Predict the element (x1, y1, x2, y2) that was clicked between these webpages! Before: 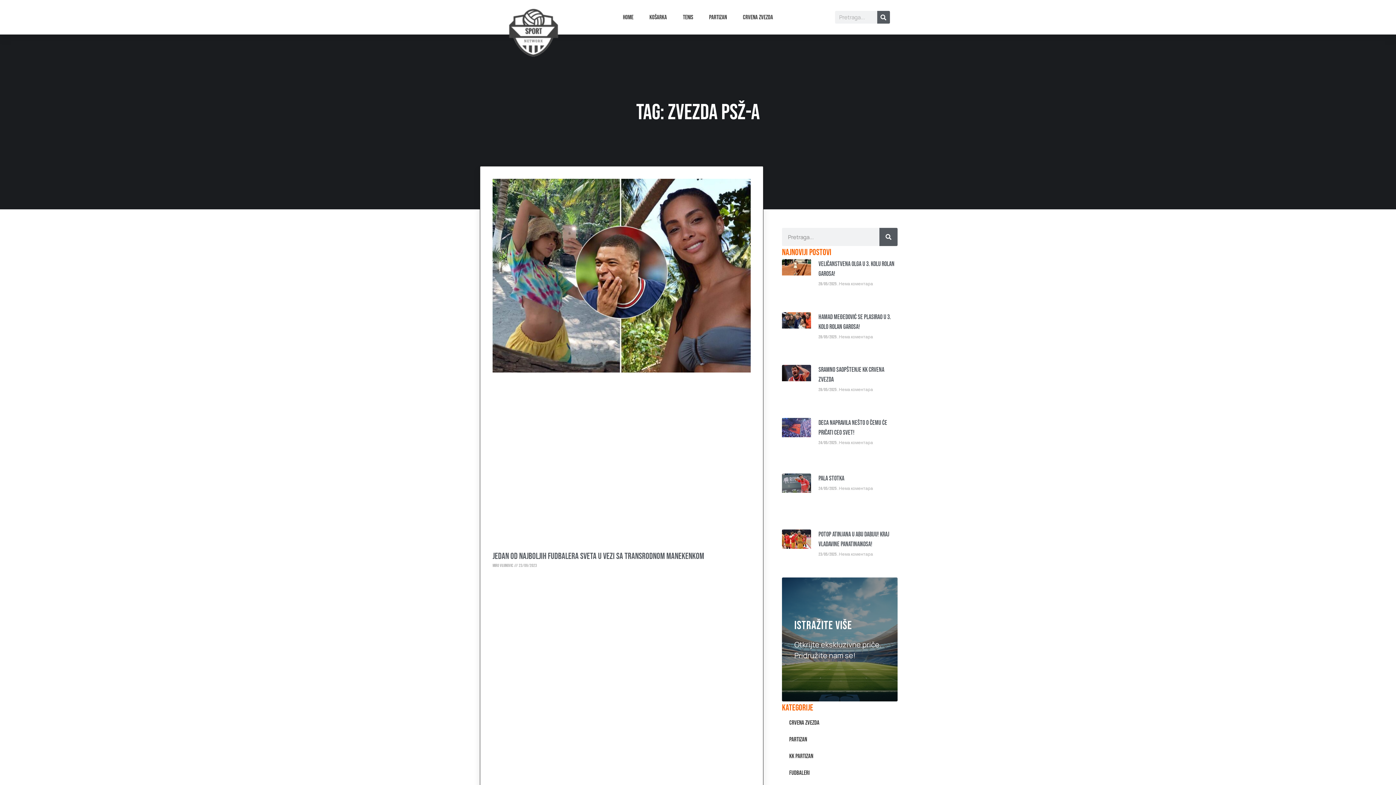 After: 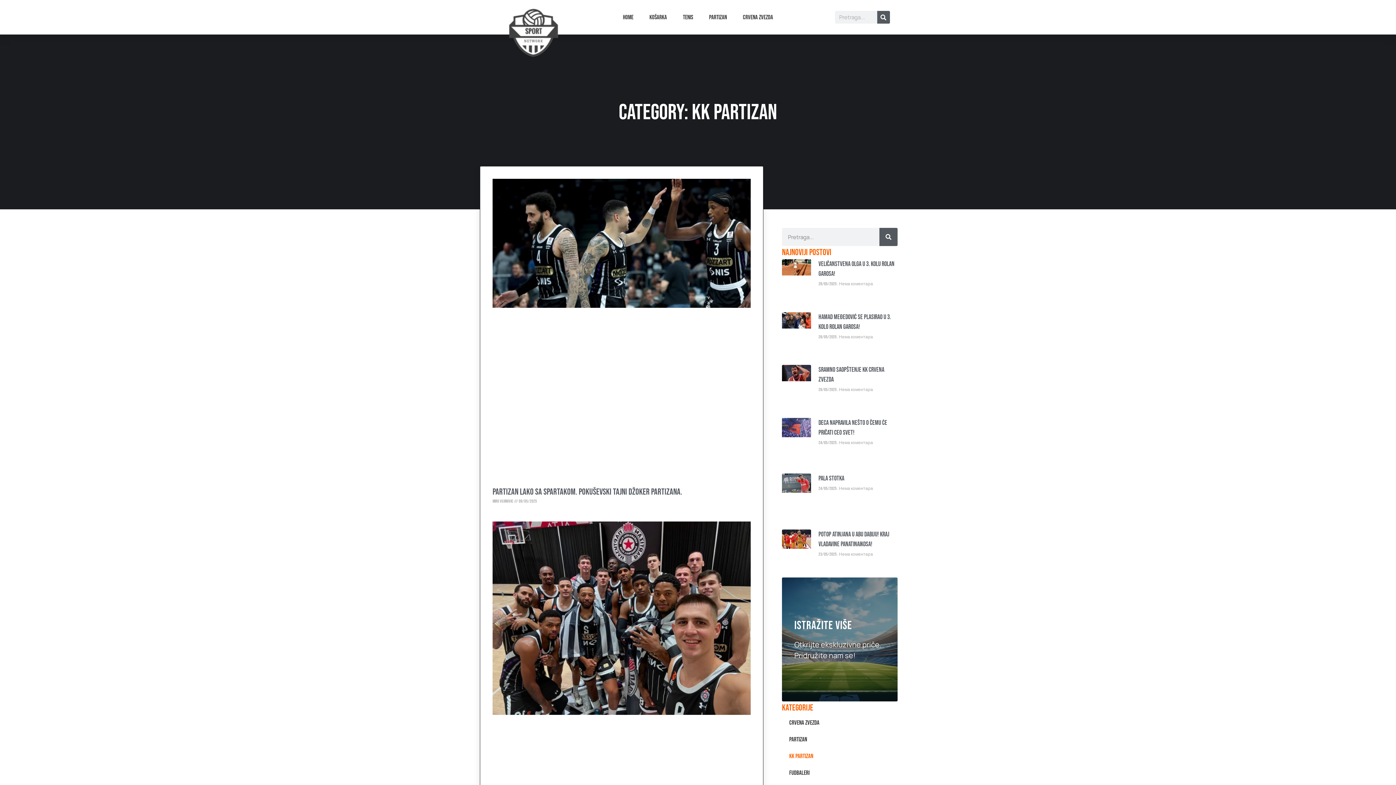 Action: bbox: (782, 748, 897, 765) label: KK Partizan